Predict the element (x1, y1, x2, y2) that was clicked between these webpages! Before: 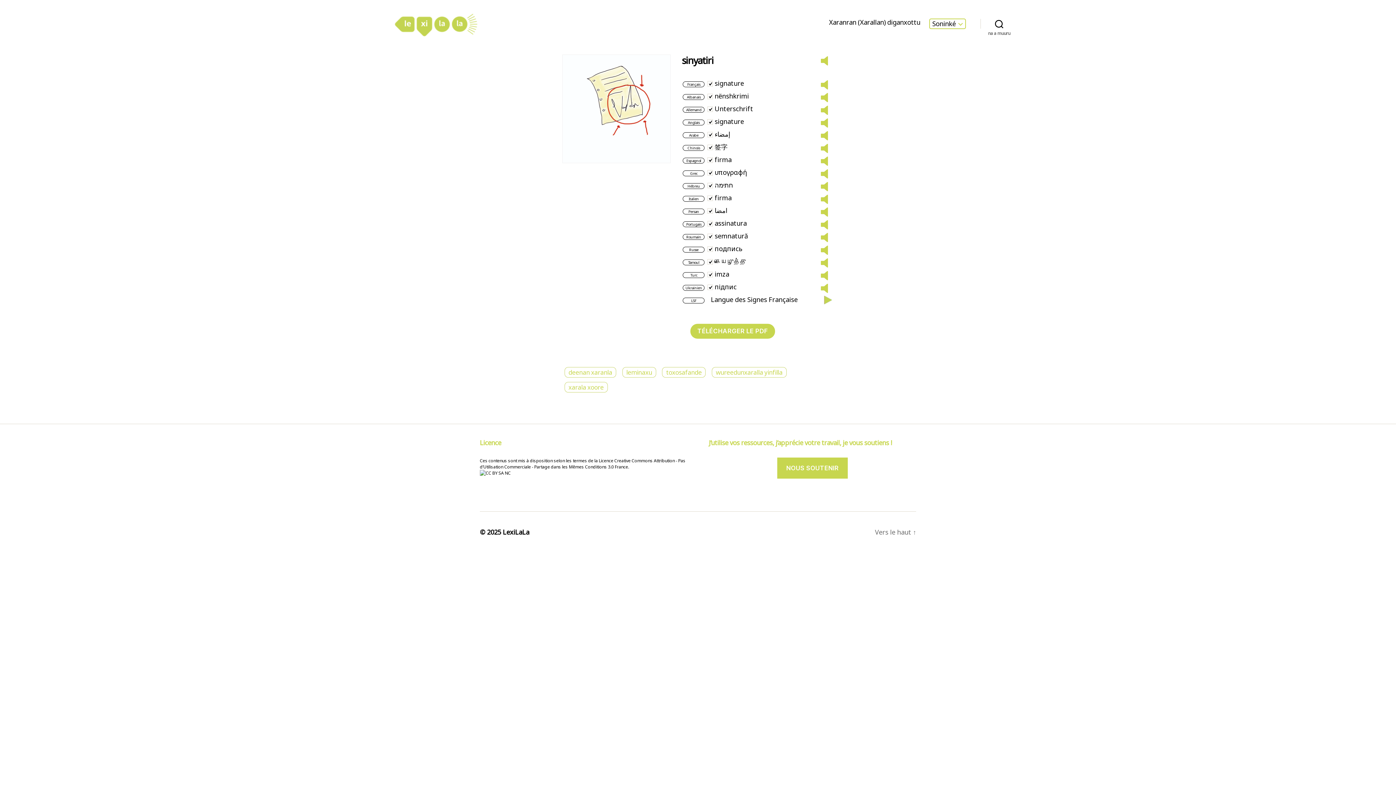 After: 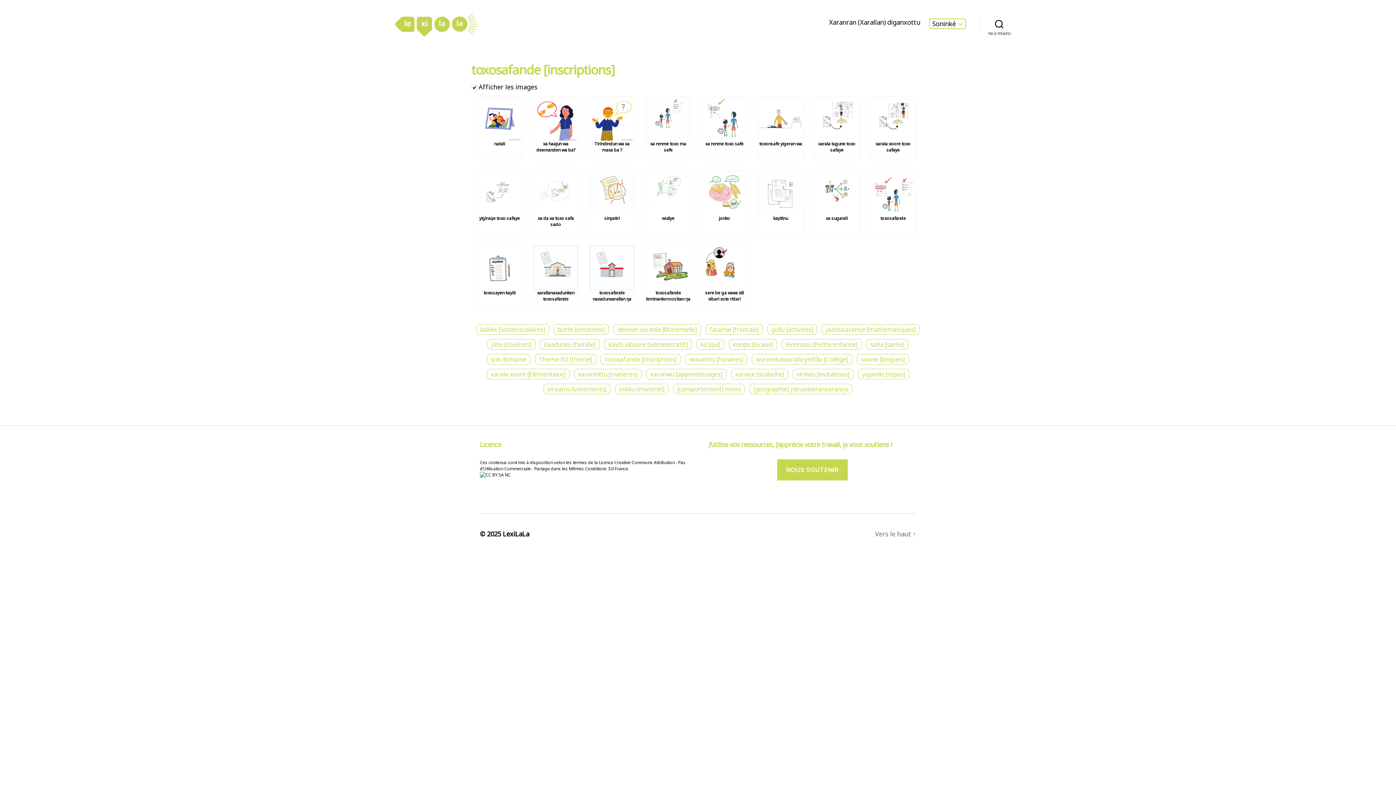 Action: bbox: (662, 367, 705, 377) label: toxosafande